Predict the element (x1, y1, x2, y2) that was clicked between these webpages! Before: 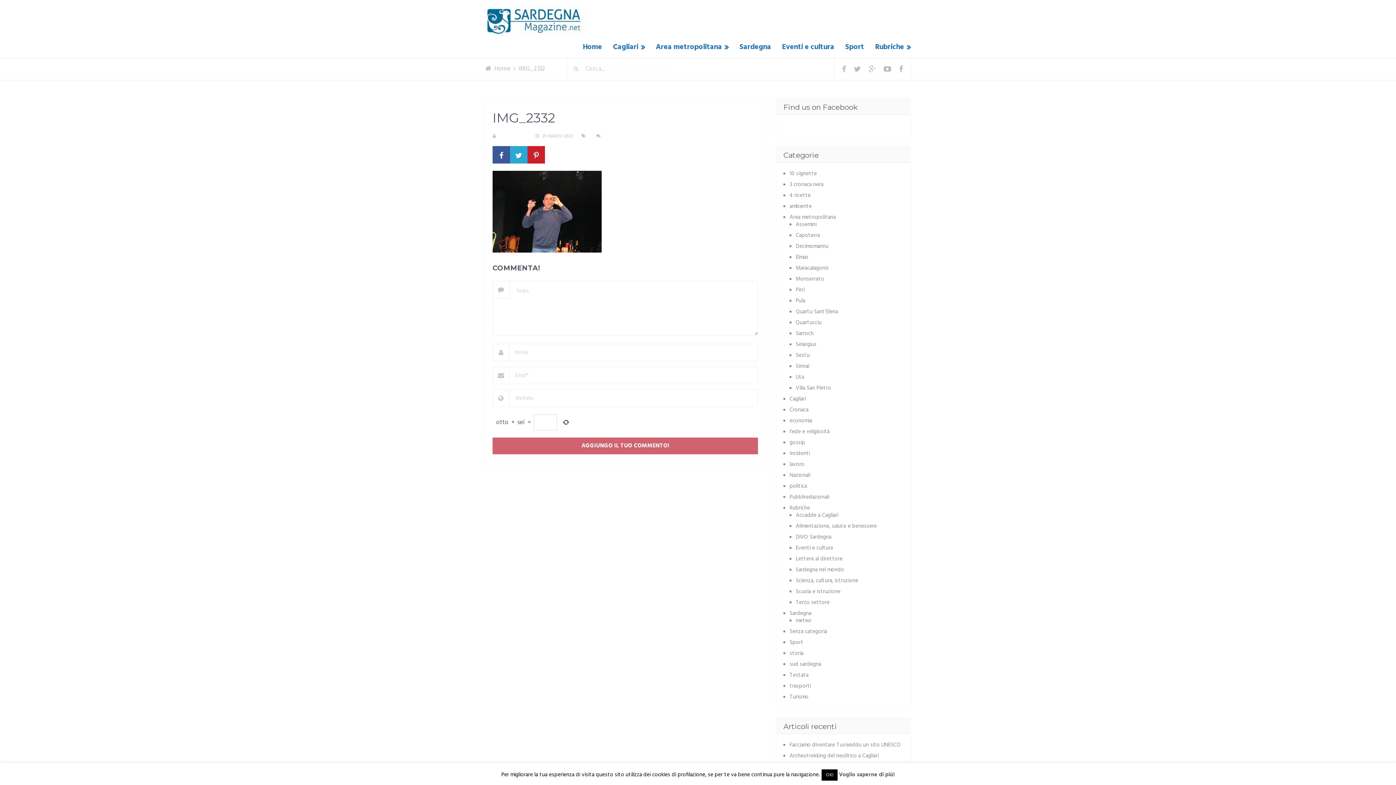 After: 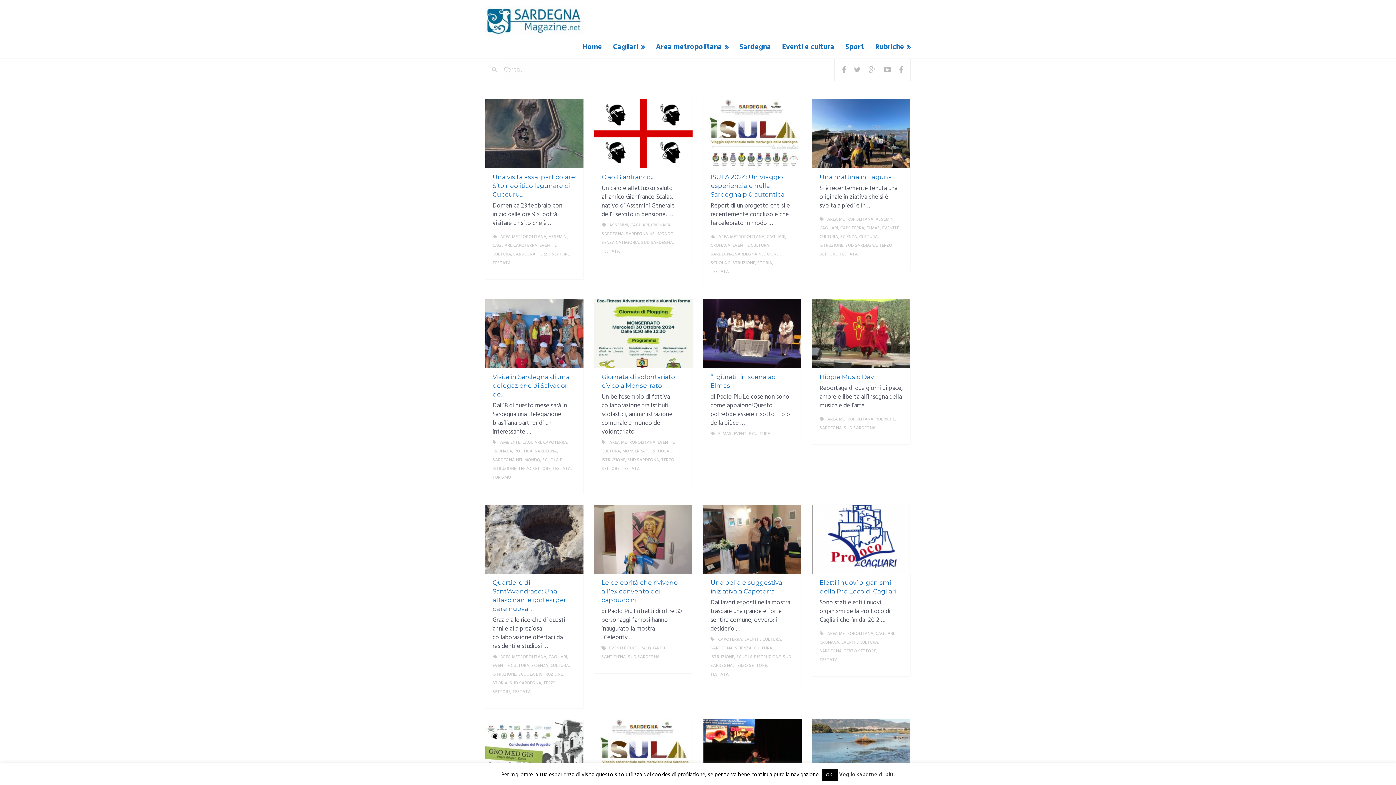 Action: bbox: (789, 213, 836, 221) label: Area metropolitana